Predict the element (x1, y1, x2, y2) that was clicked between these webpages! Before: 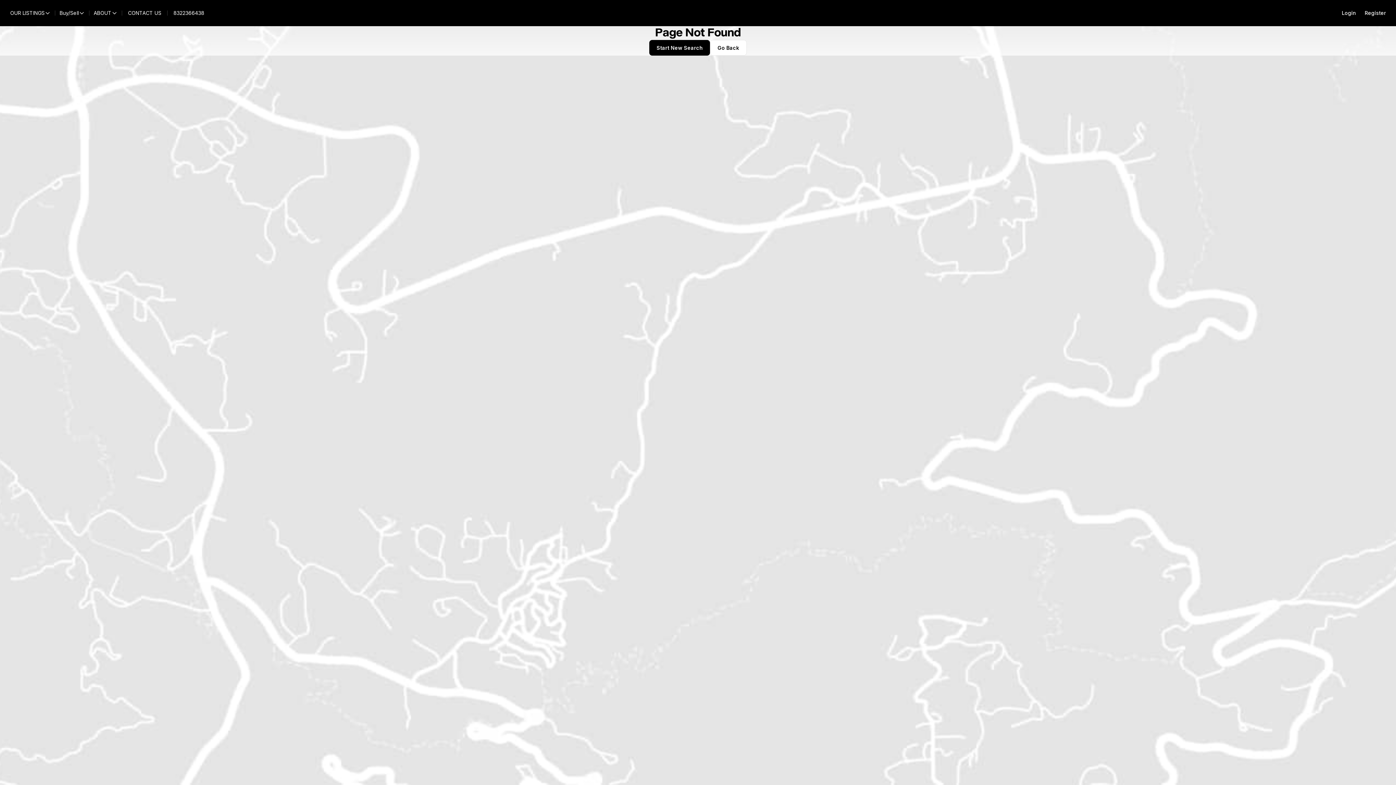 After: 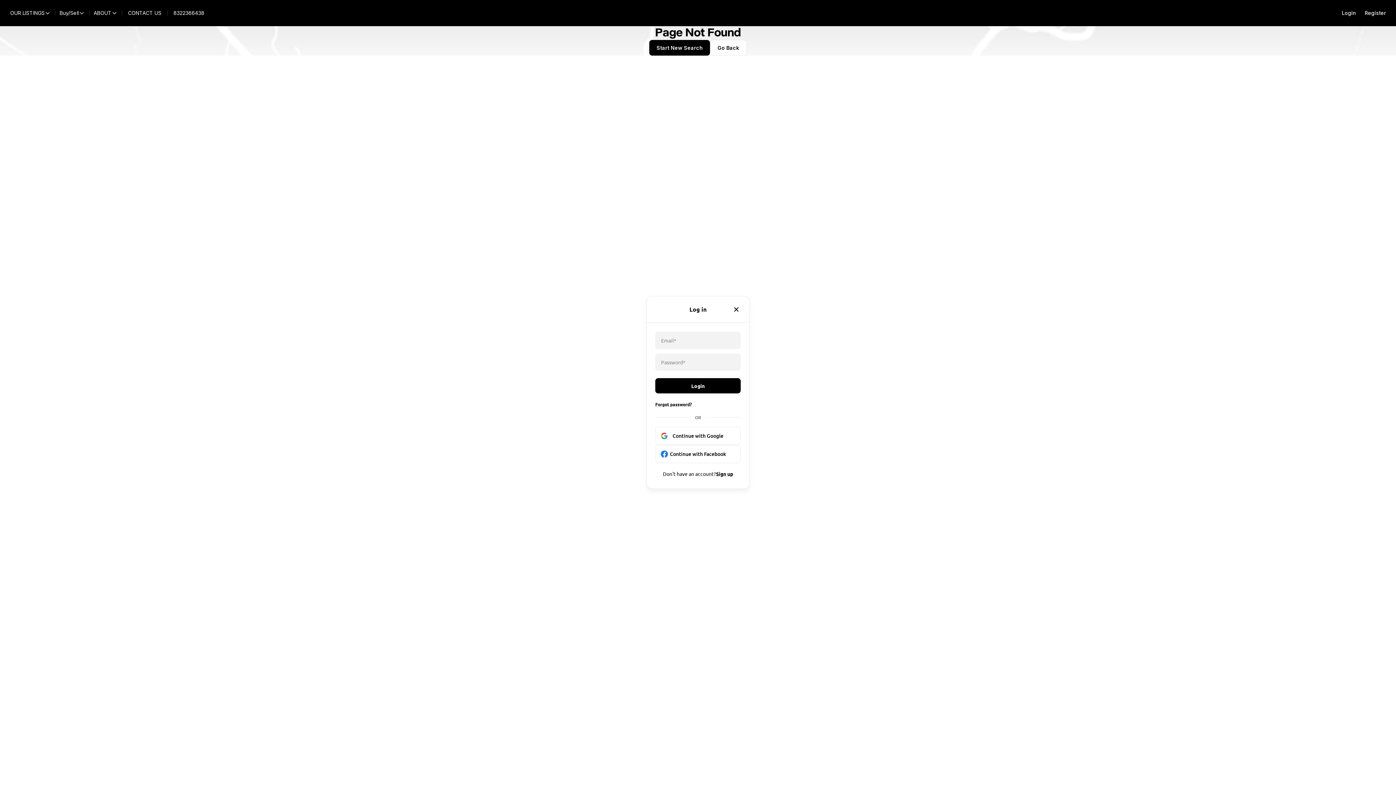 Action: label: Login bbox: (1337, 5, 1360, 20)